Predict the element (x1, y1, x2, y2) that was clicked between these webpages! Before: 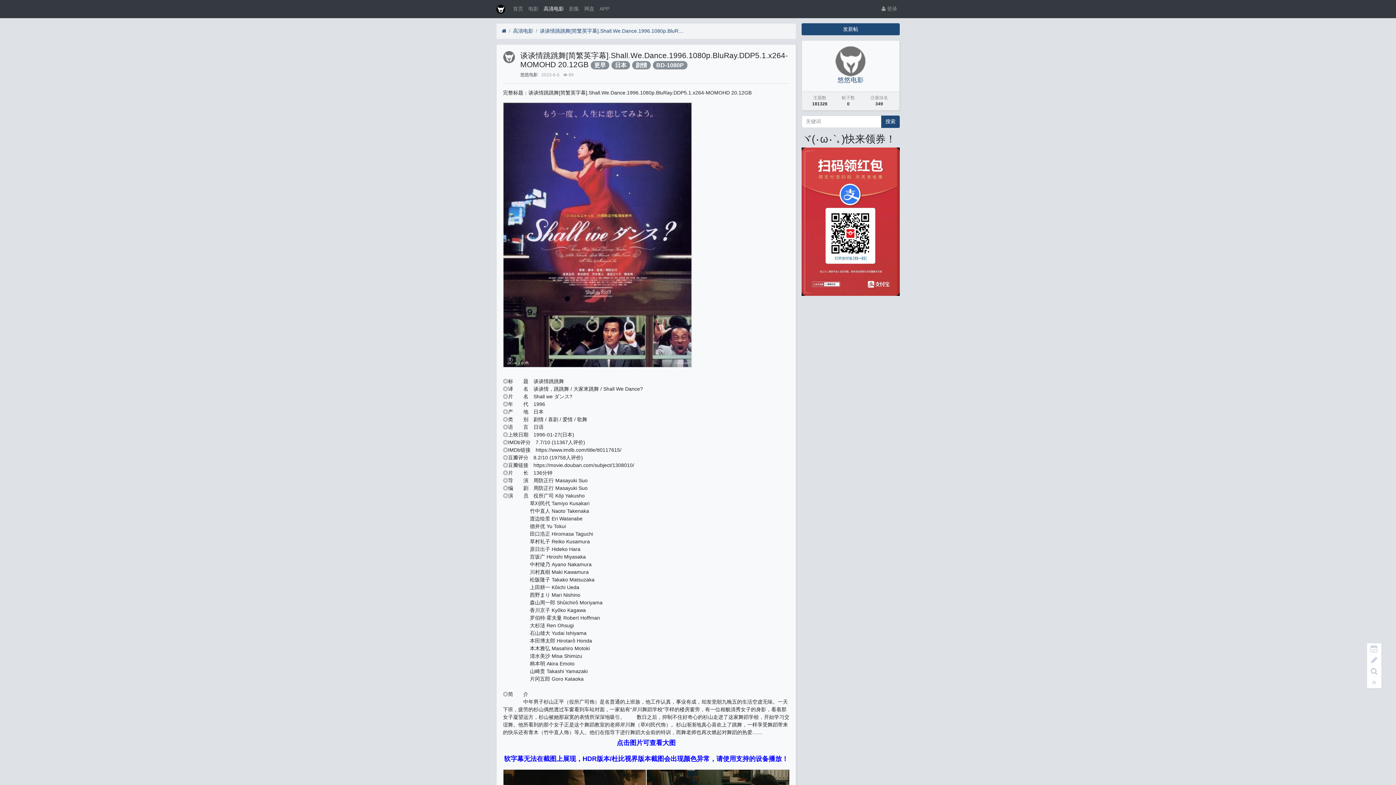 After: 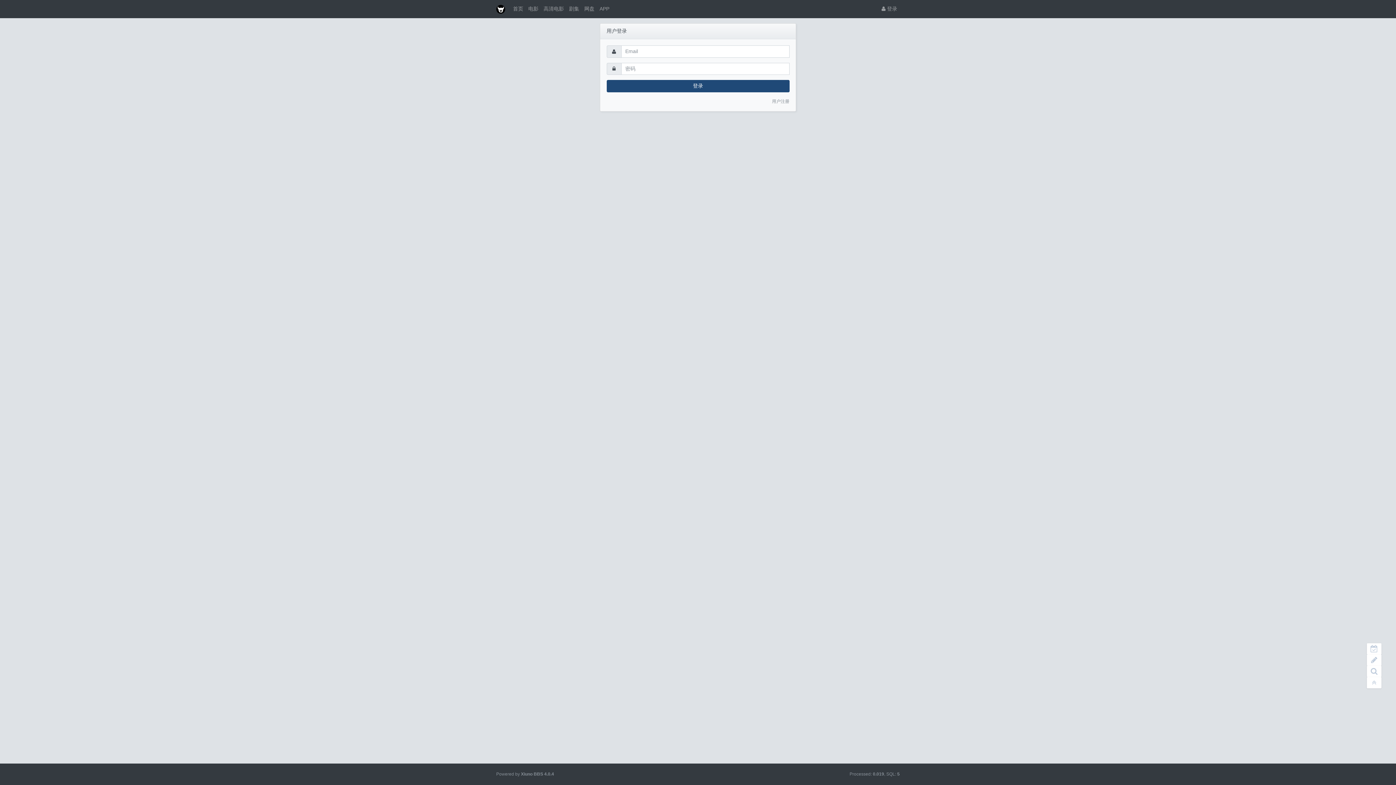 Action: bbox: (801, 23, 900, 35) label: 发新帖